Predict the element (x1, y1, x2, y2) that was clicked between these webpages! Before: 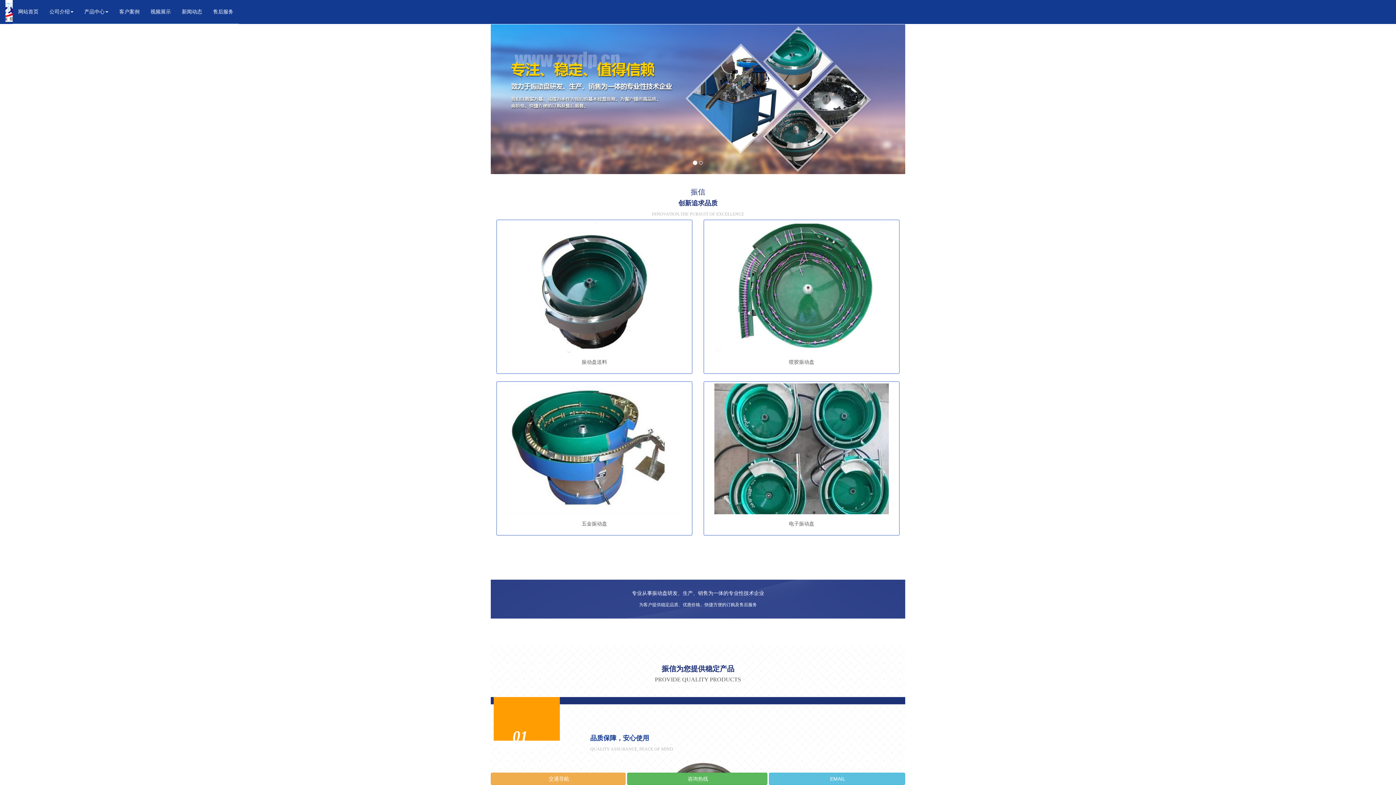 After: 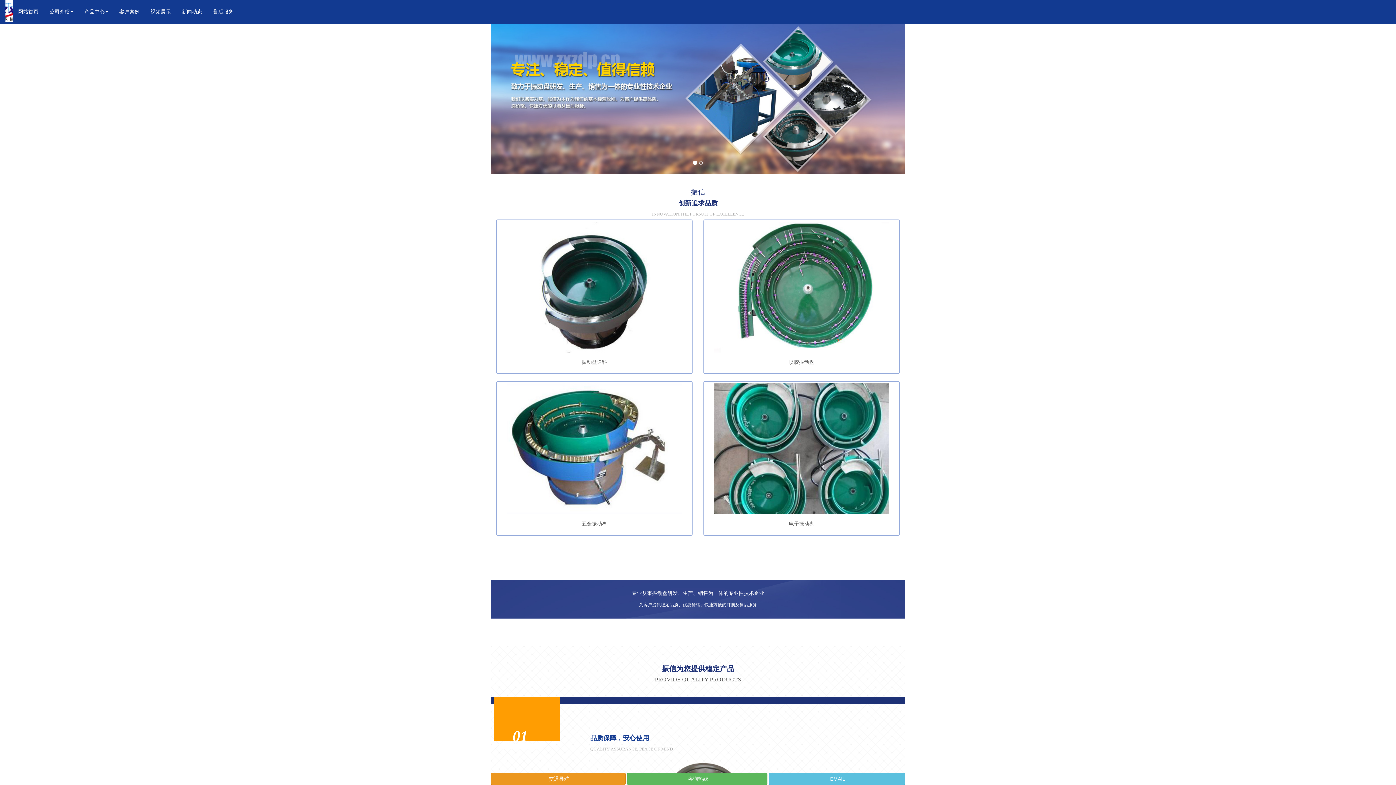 Action: bbox: (490, 773, 625, 785) label:  交通导航